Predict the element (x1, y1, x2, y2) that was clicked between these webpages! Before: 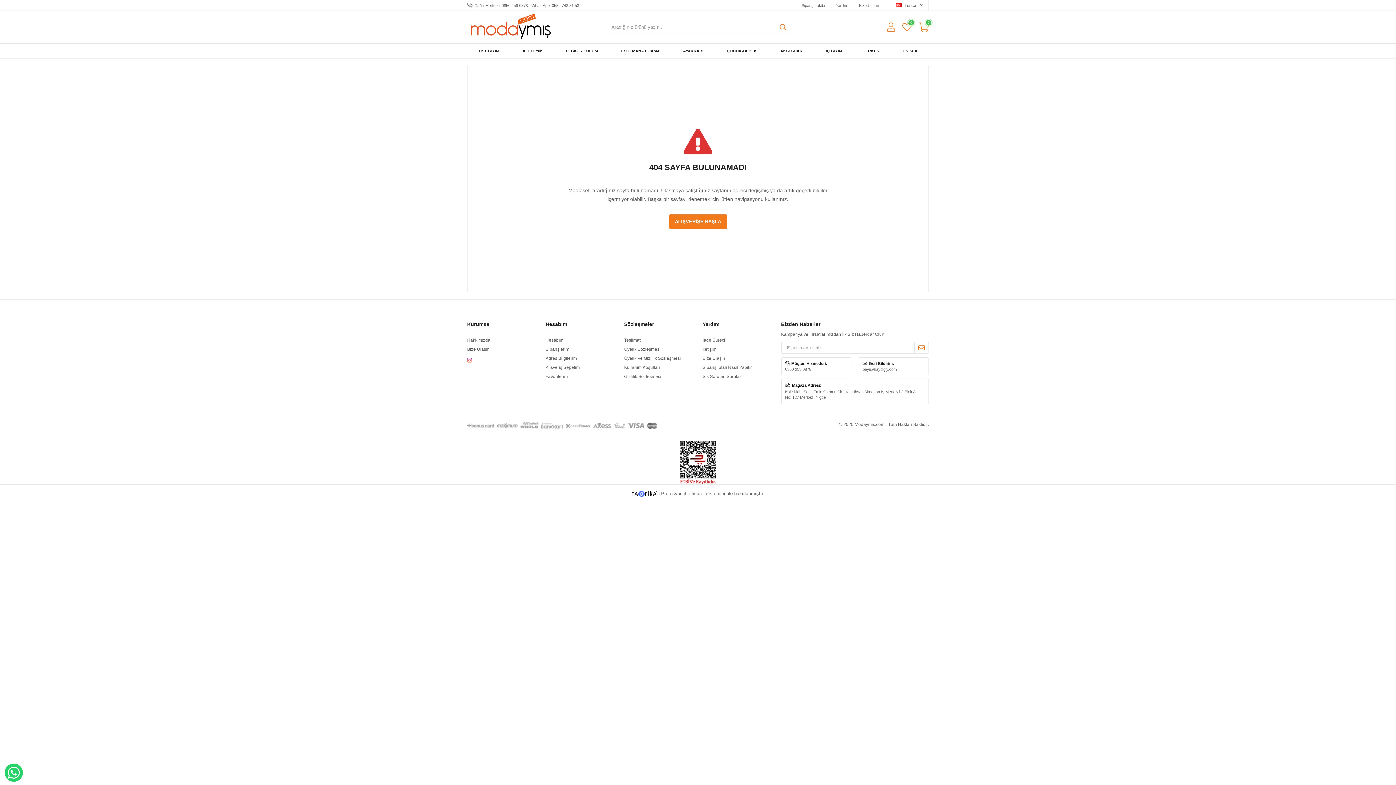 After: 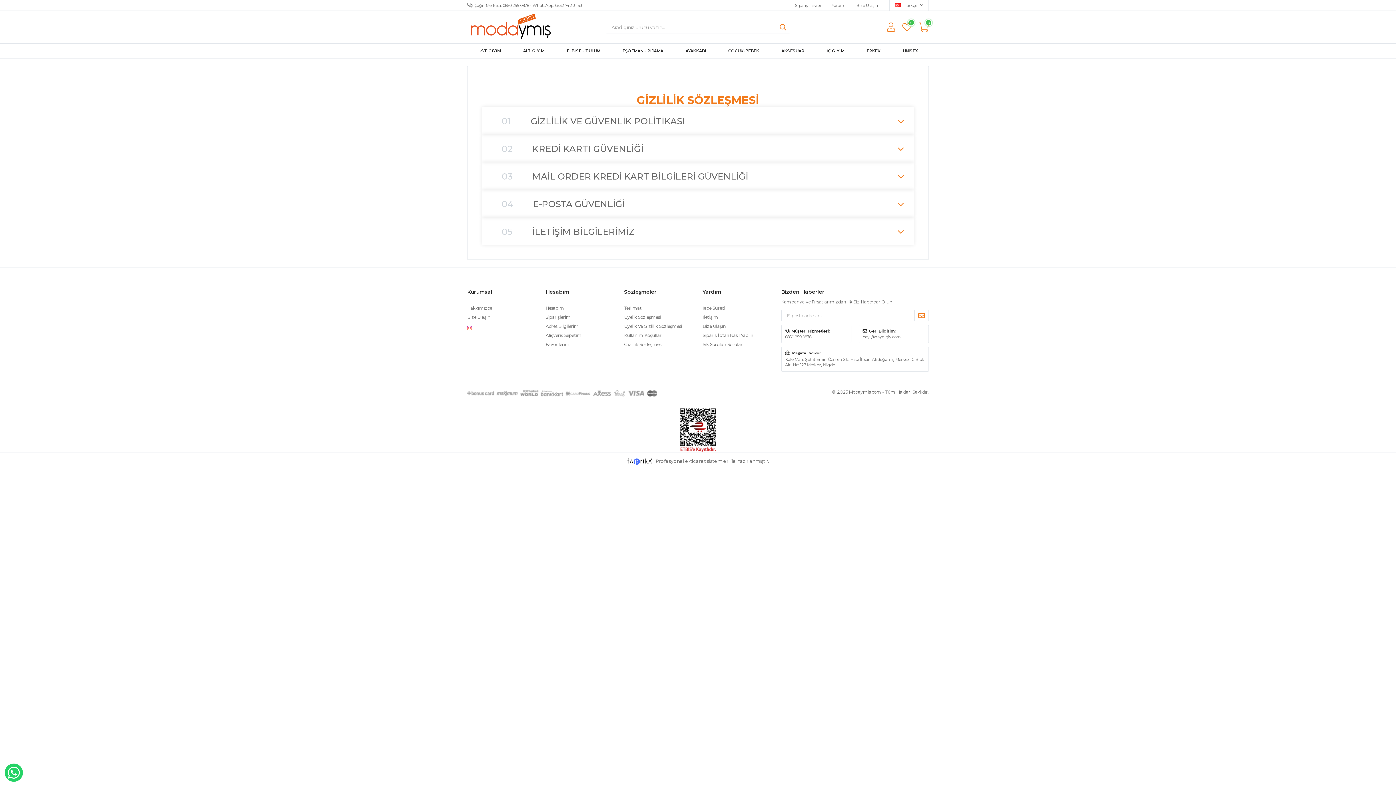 Action: label: Gizlilik Sözleşmesi bbox: (624, 374, 661, 379)